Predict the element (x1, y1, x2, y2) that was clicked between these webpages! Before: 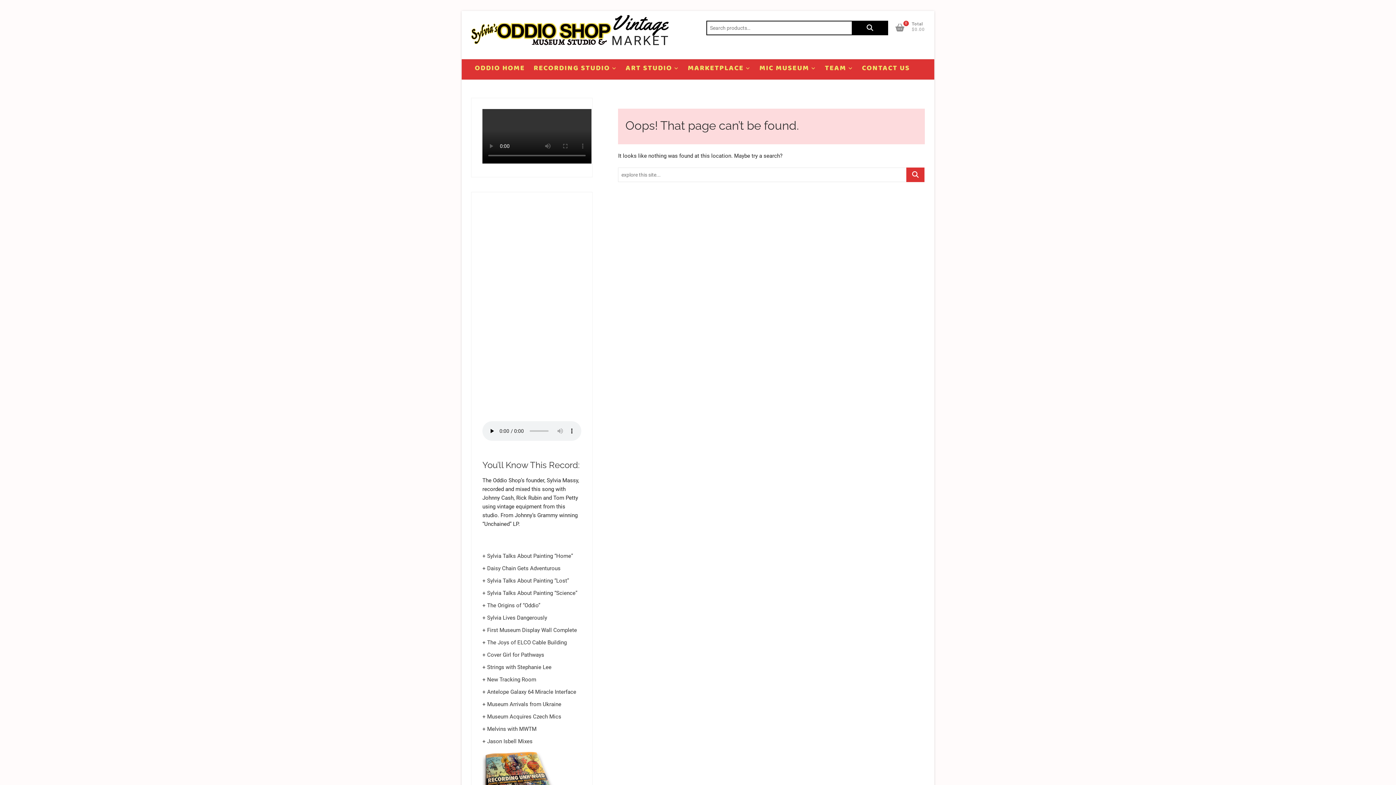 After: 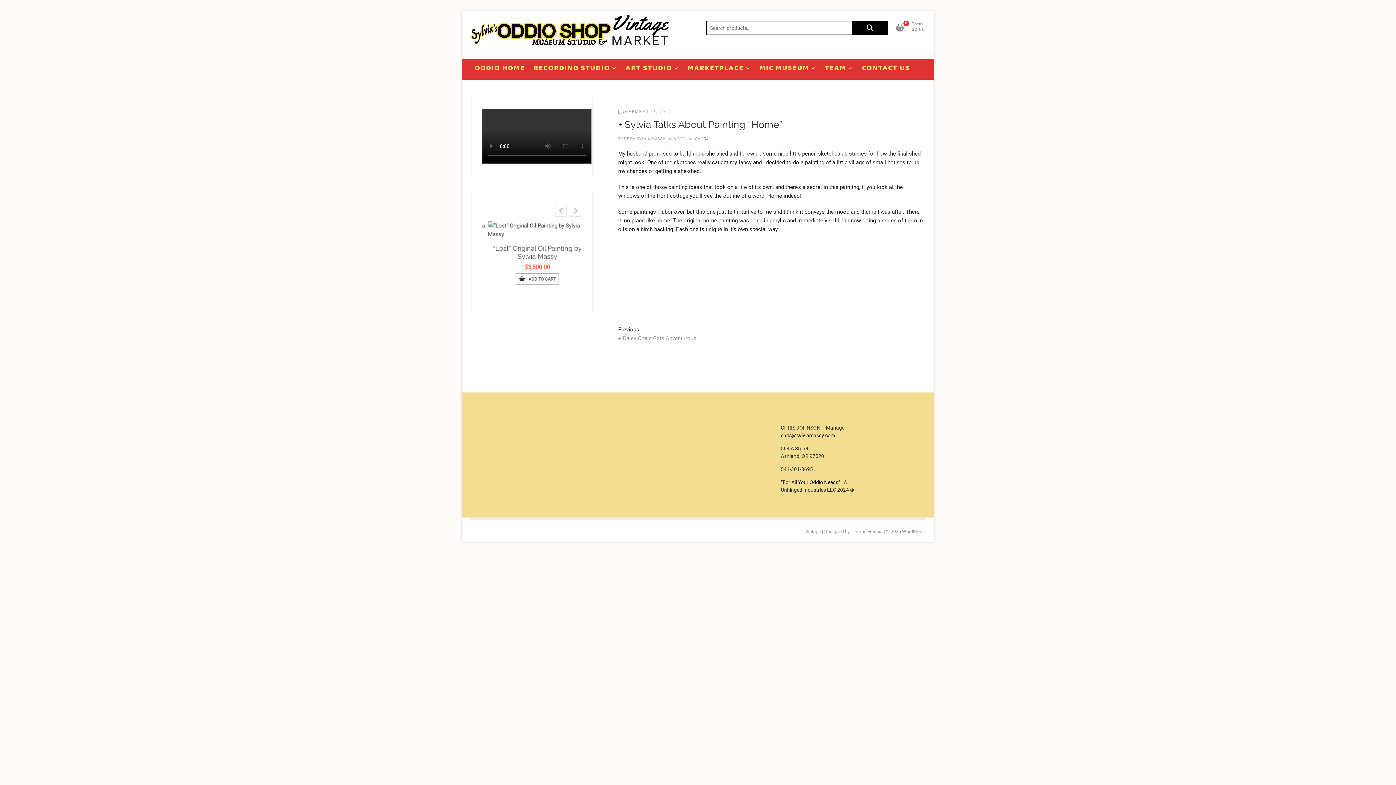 Action: bbox: (482, 553, 573, 559) label: + Sylvia Talks About Painting “Home”